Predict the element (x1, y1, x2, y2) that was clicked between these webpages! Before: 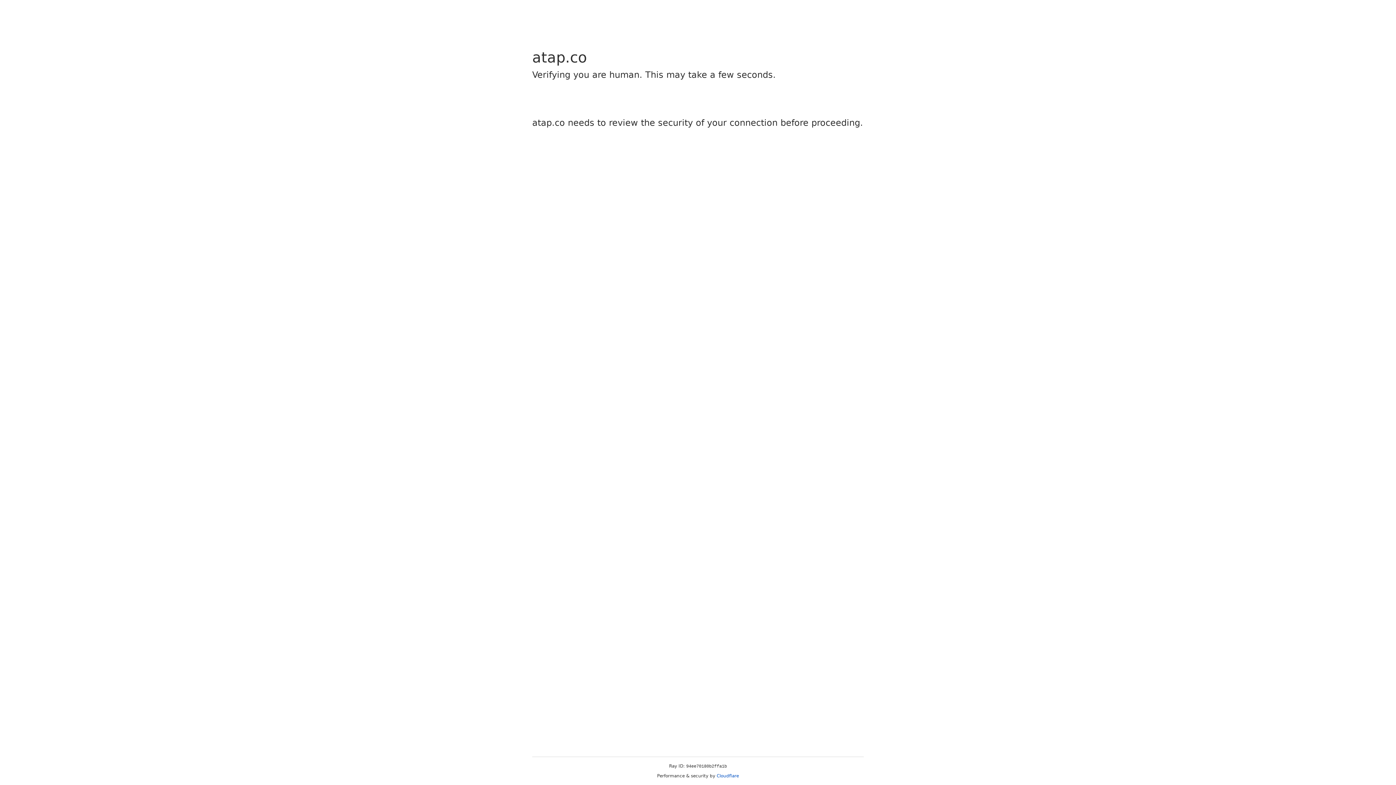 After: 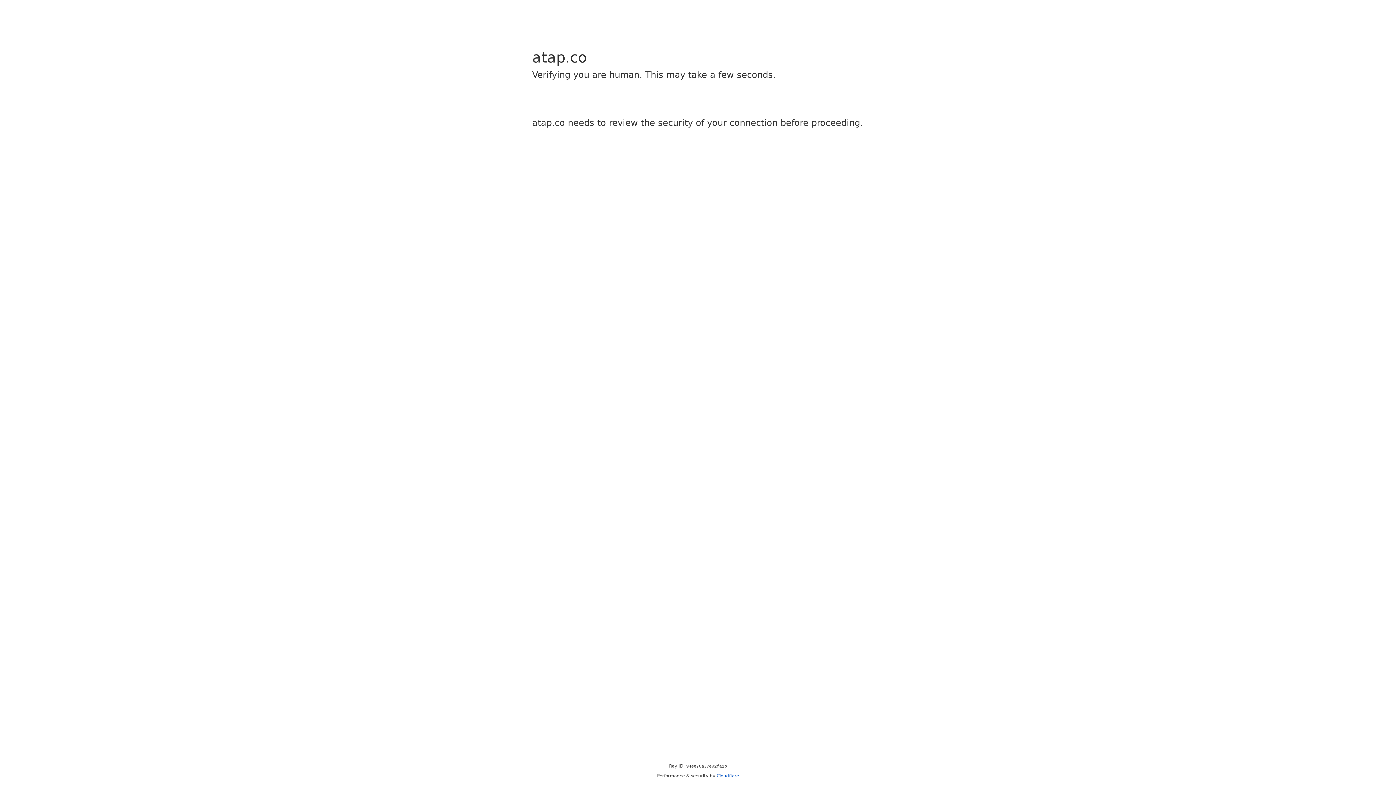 Action: label: Cloudflare bbox: (716, 773, 739, 778)